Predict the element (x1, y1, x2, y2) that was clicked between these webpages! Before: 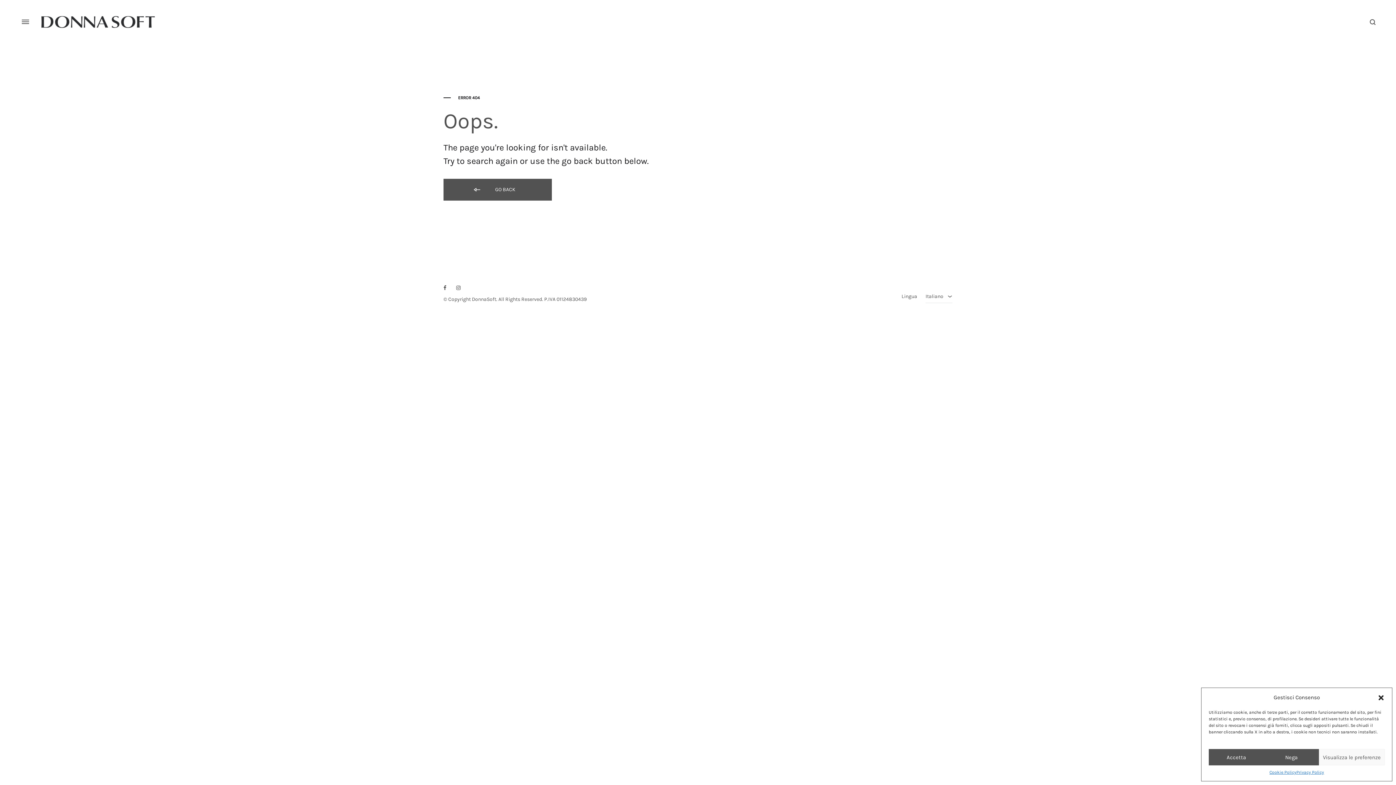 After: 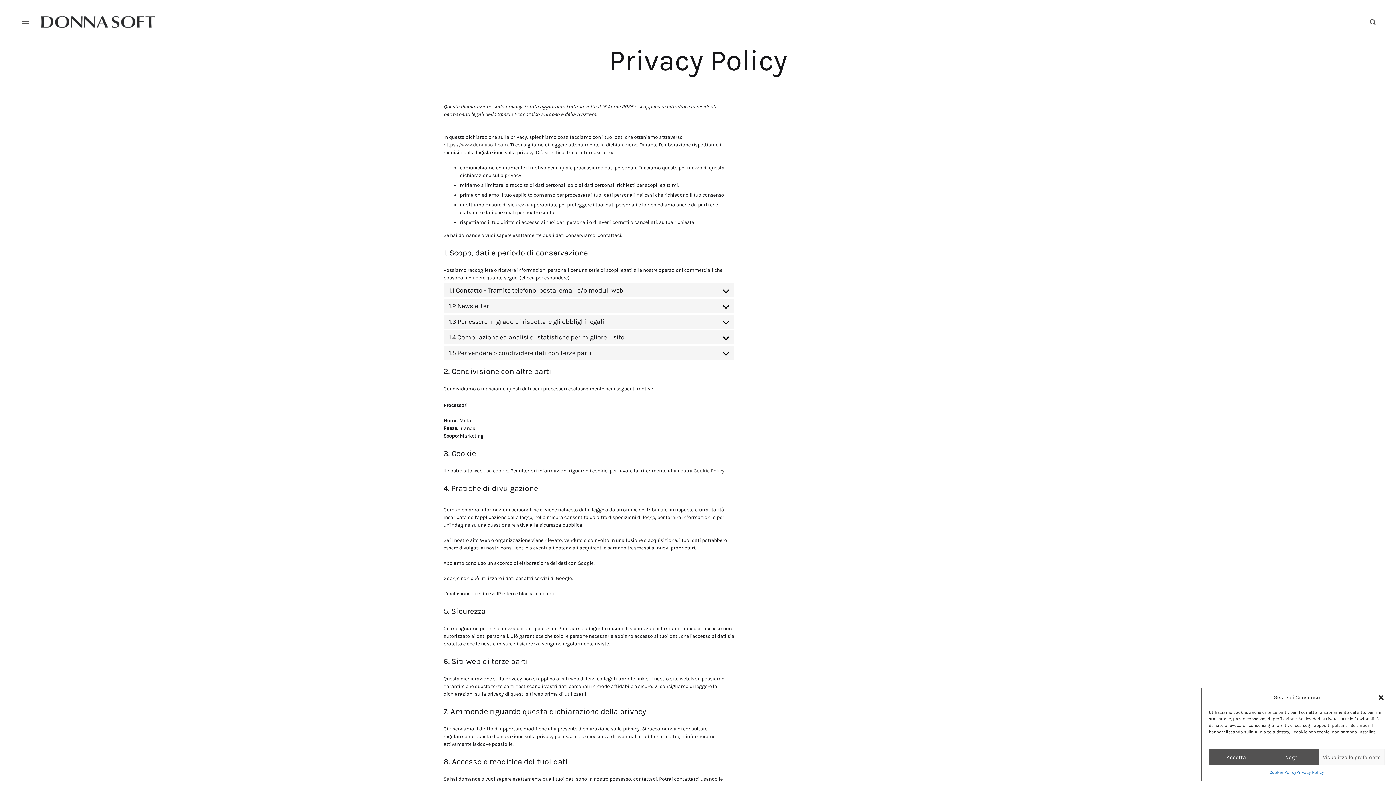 Action: bbox: (1296, 769, 1324, 776) label: Privacy Policy